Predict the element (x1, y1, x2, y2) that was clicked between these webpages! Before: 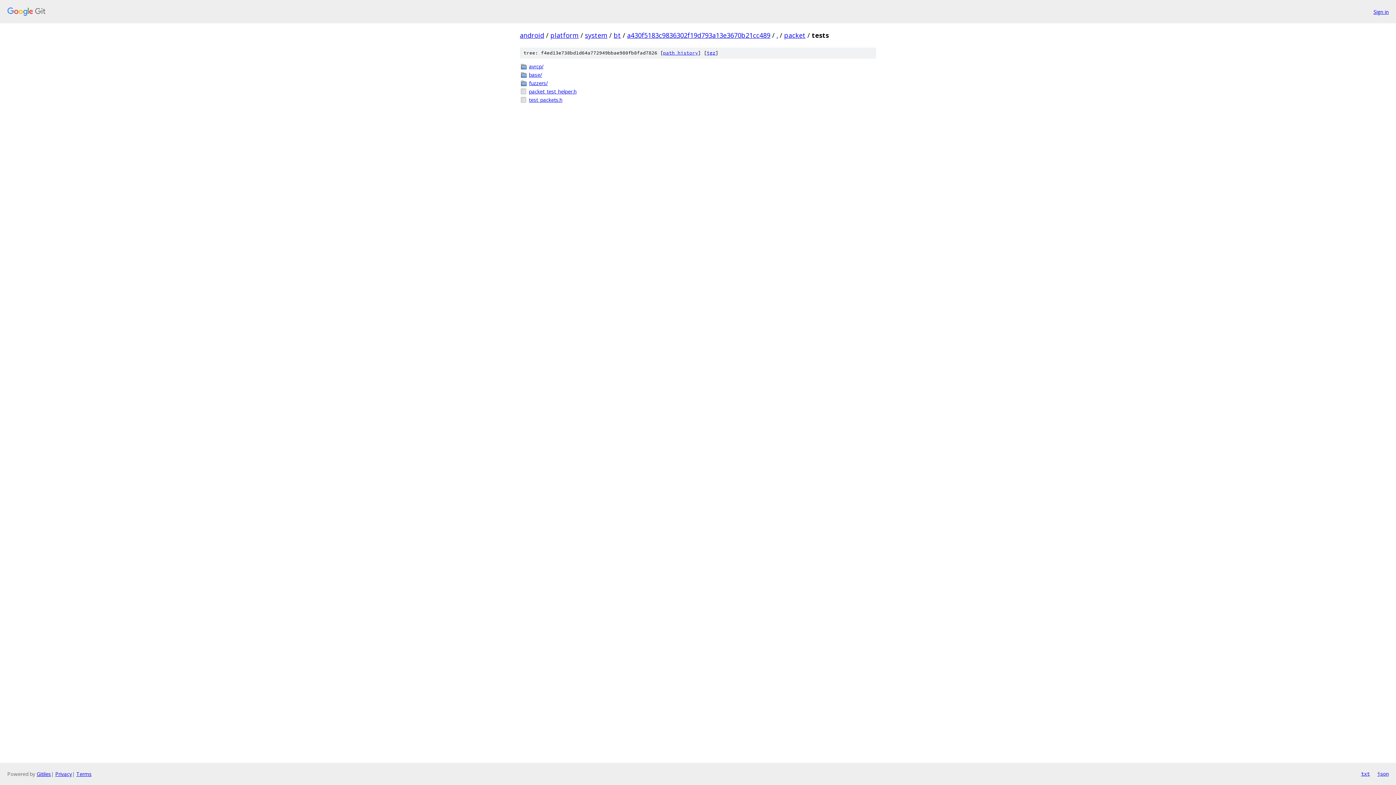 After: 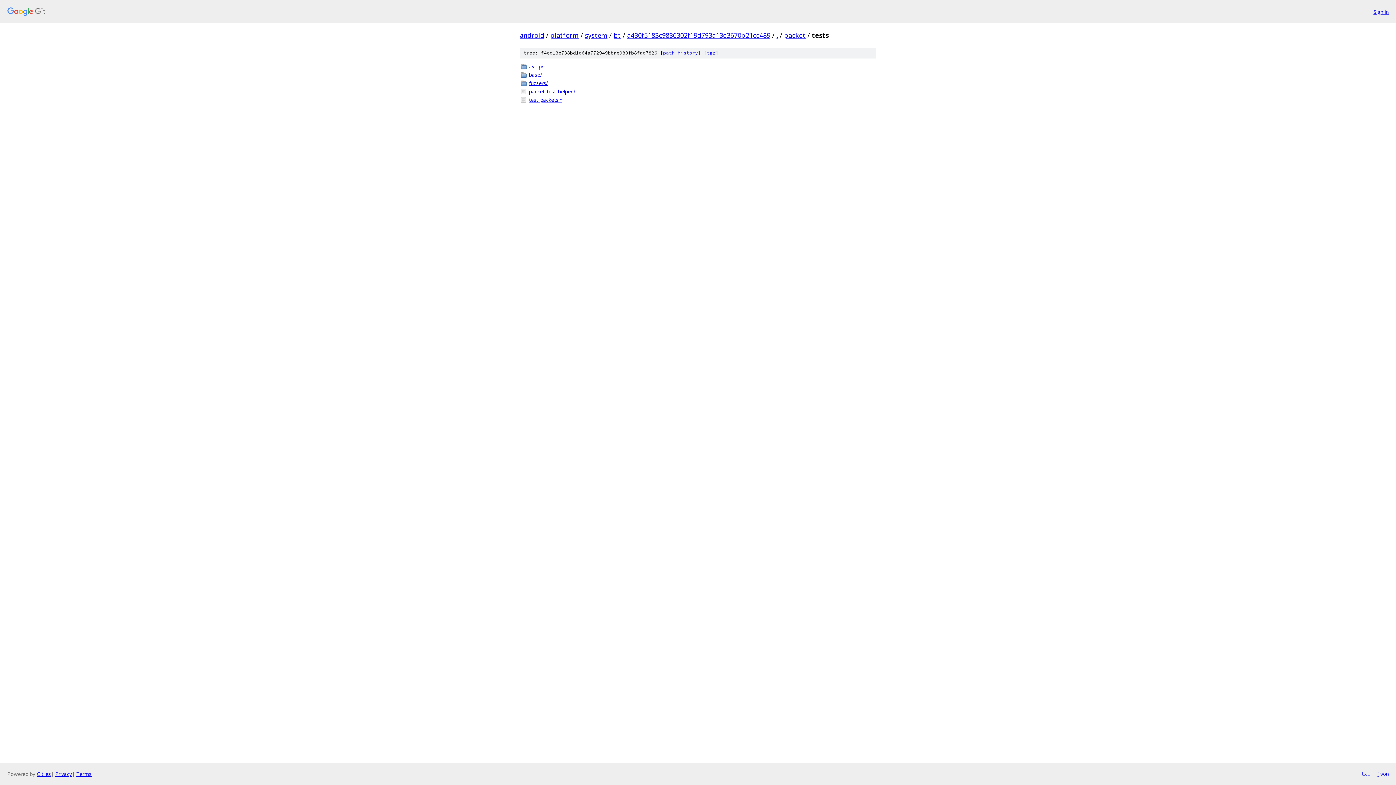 Action: label: json bbox: (1377, 770, 1389, 778)